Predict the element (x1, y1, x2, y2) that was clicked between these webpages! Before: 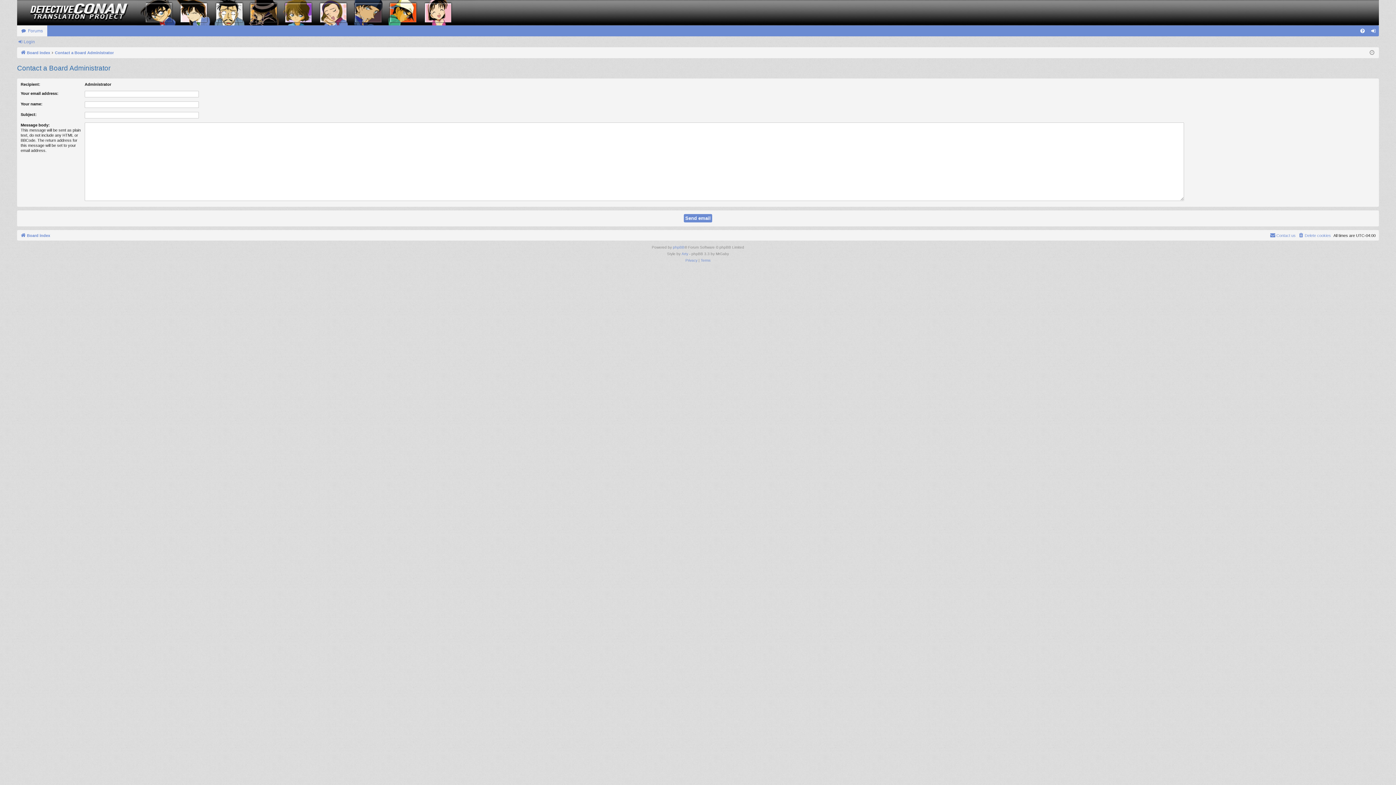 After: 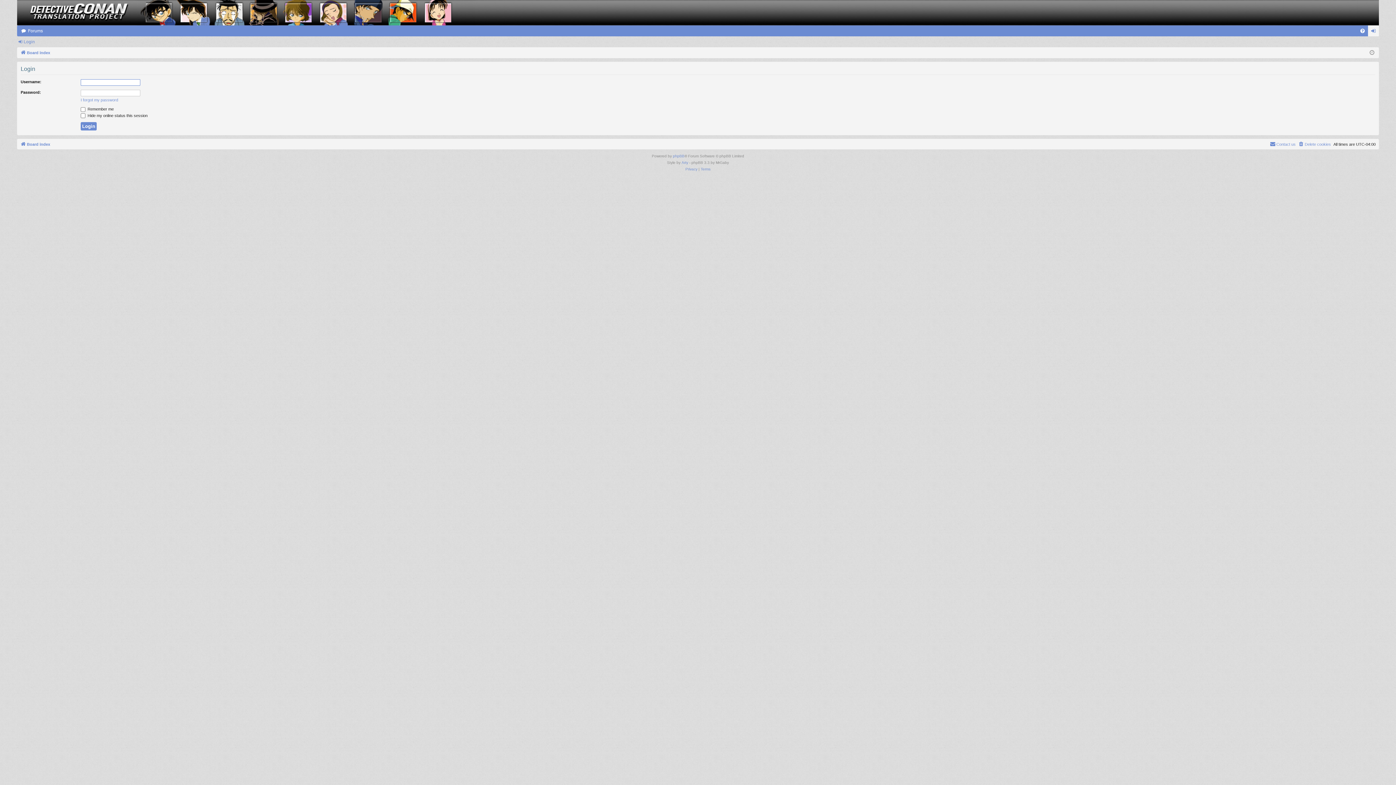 Action: bbox: (17, 36, 37, 46) label: Login